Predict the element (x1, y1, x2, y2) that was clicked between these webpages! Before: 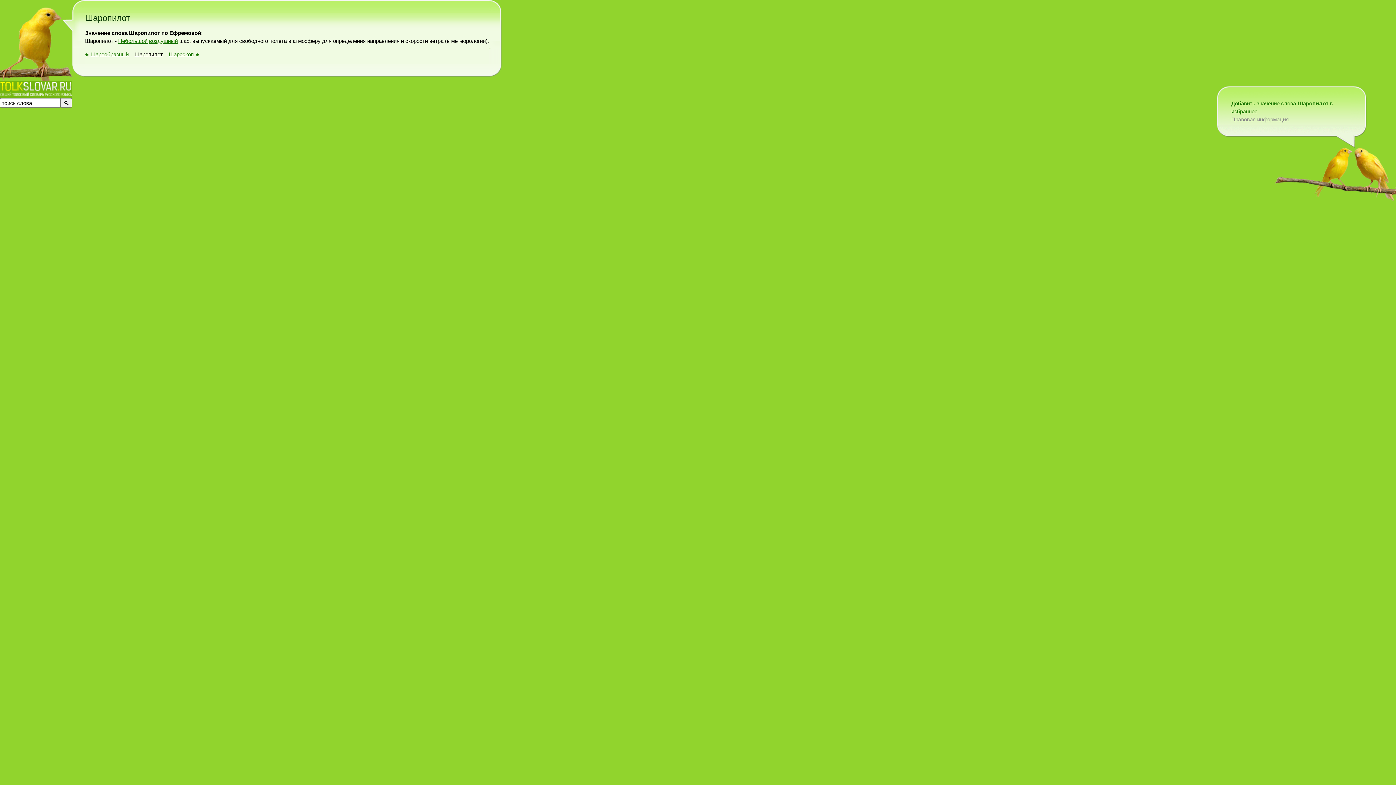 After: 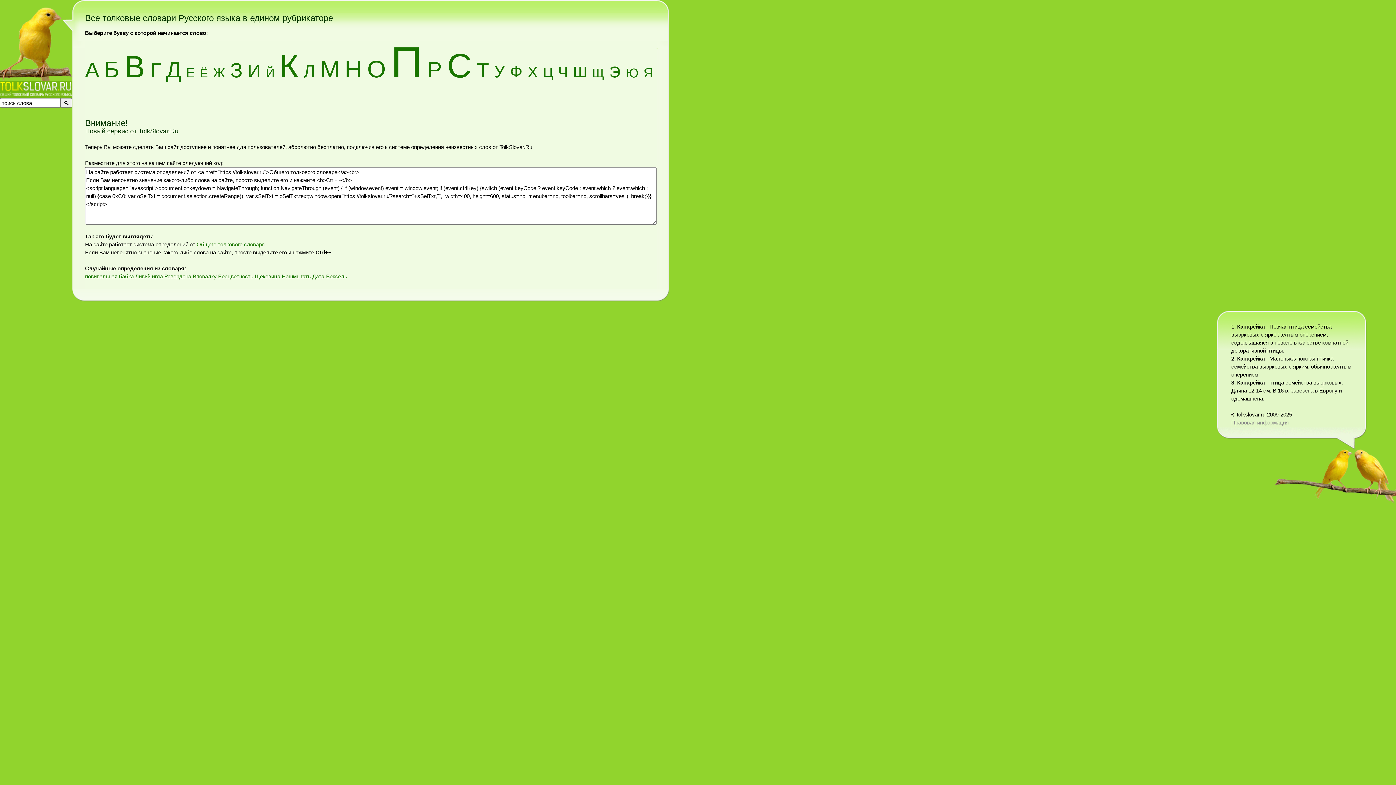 Action: bbox: (0, 76, 61, 82)